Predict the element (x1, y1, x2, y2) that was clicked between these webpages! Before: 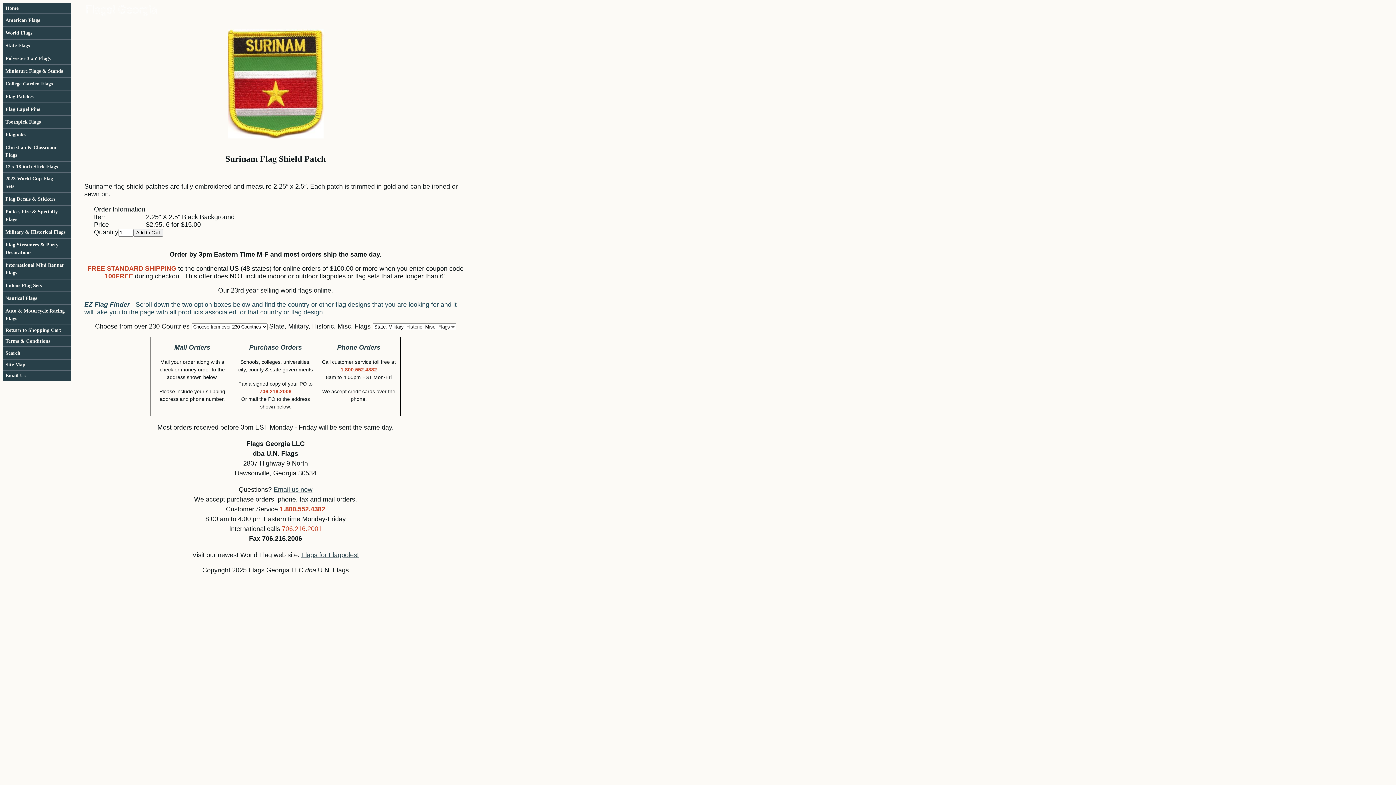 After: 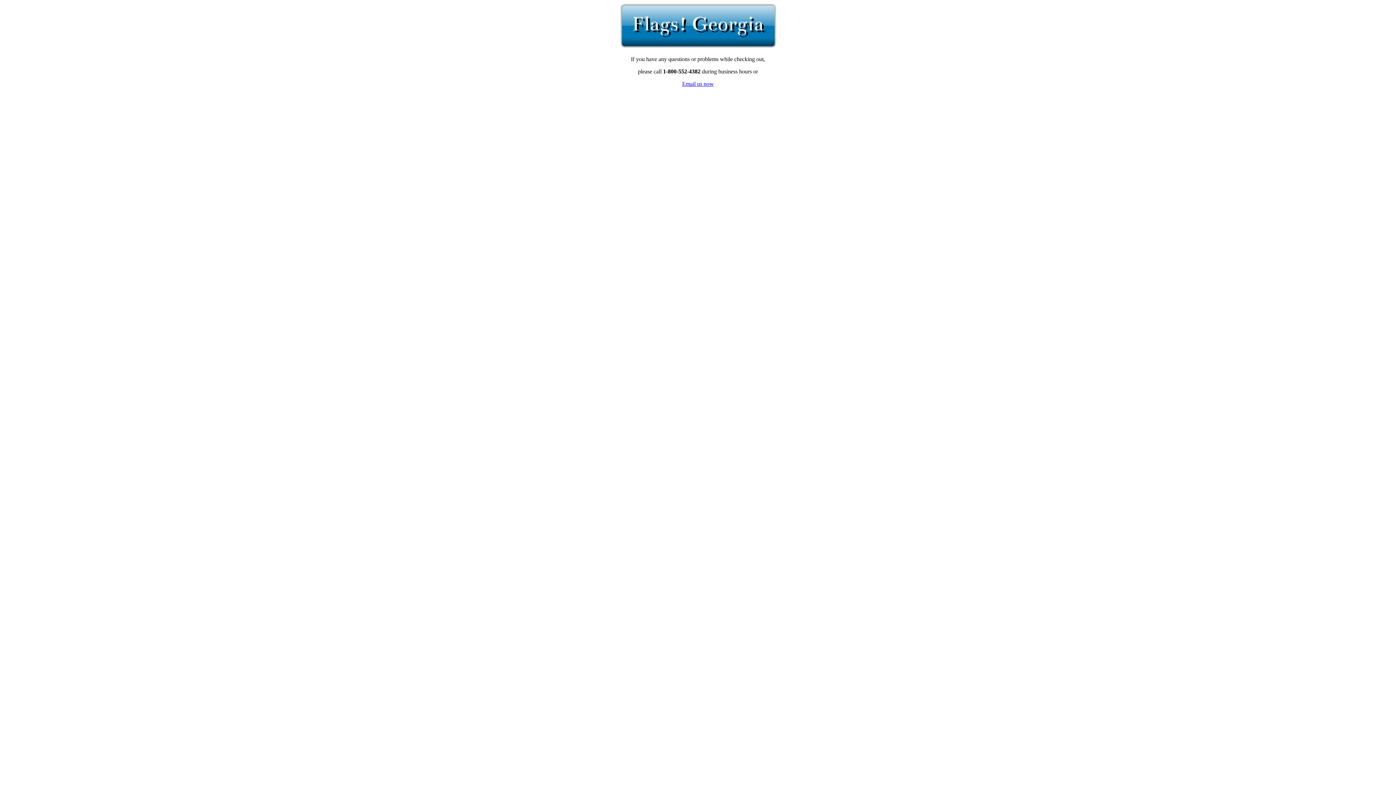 Action: bbox: (2, 346, 71, 359) label: Search